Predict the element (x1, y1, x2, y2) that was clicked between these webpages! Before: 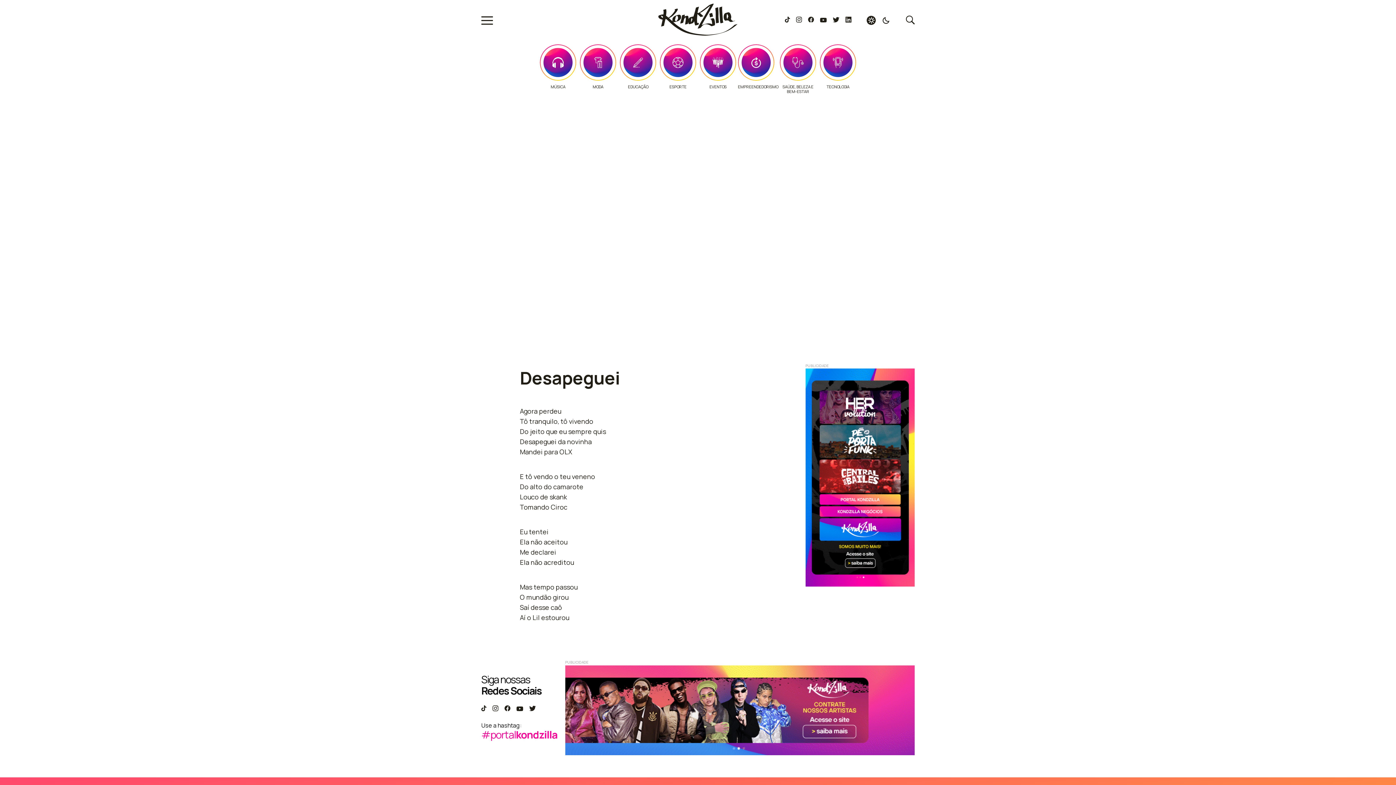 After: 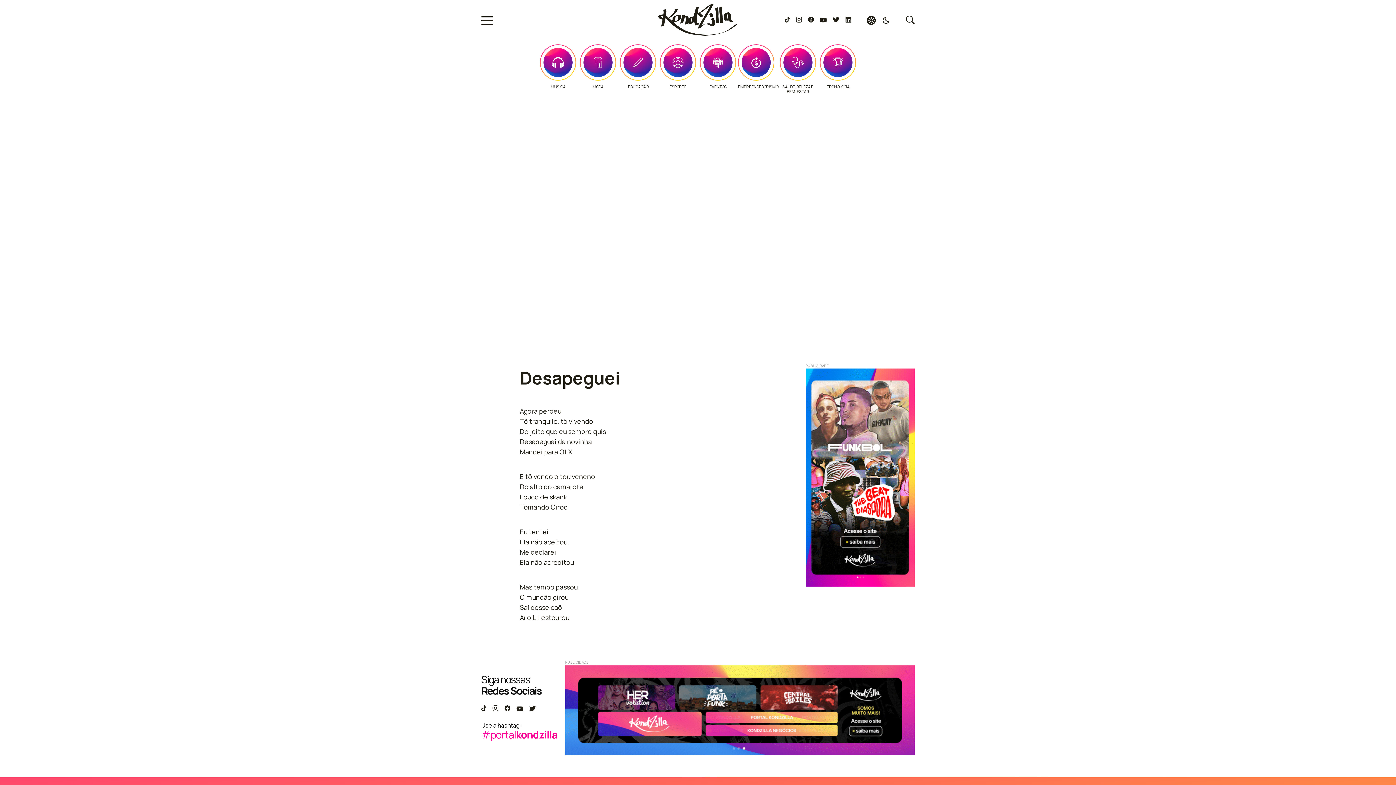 Action: bbox: (805, 368, 914, 589)